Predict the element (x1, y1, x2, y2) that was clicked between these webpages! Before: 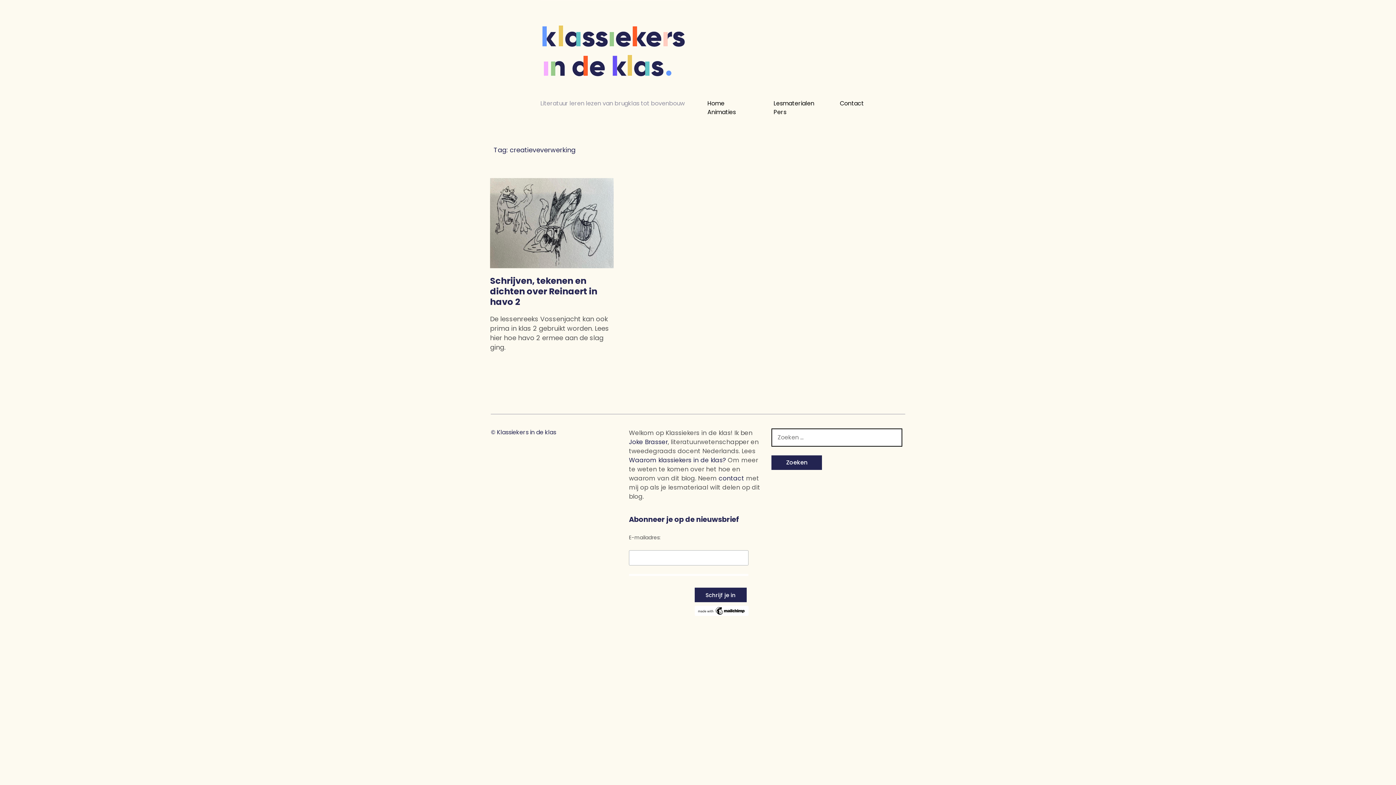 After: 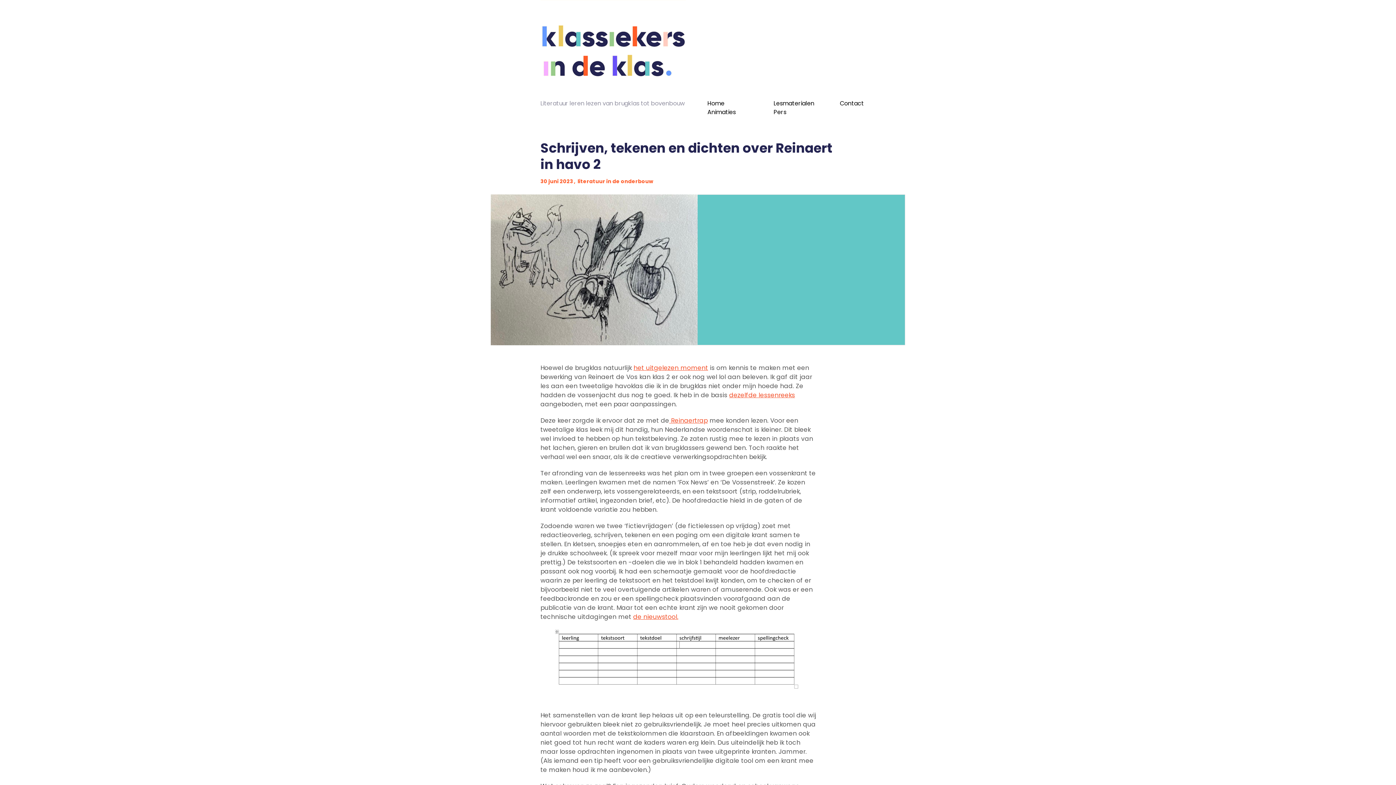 Action: bbox: (490, 178, 613, 268)